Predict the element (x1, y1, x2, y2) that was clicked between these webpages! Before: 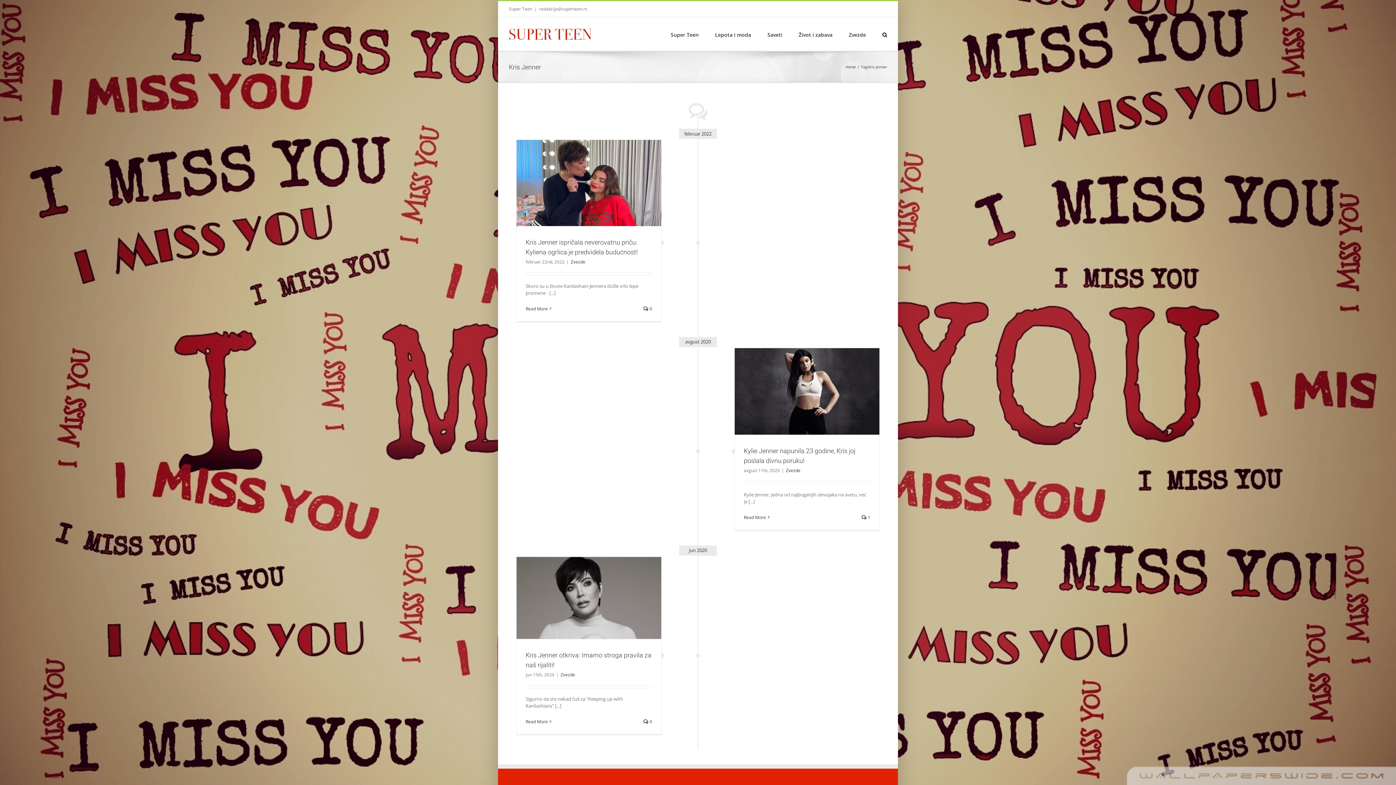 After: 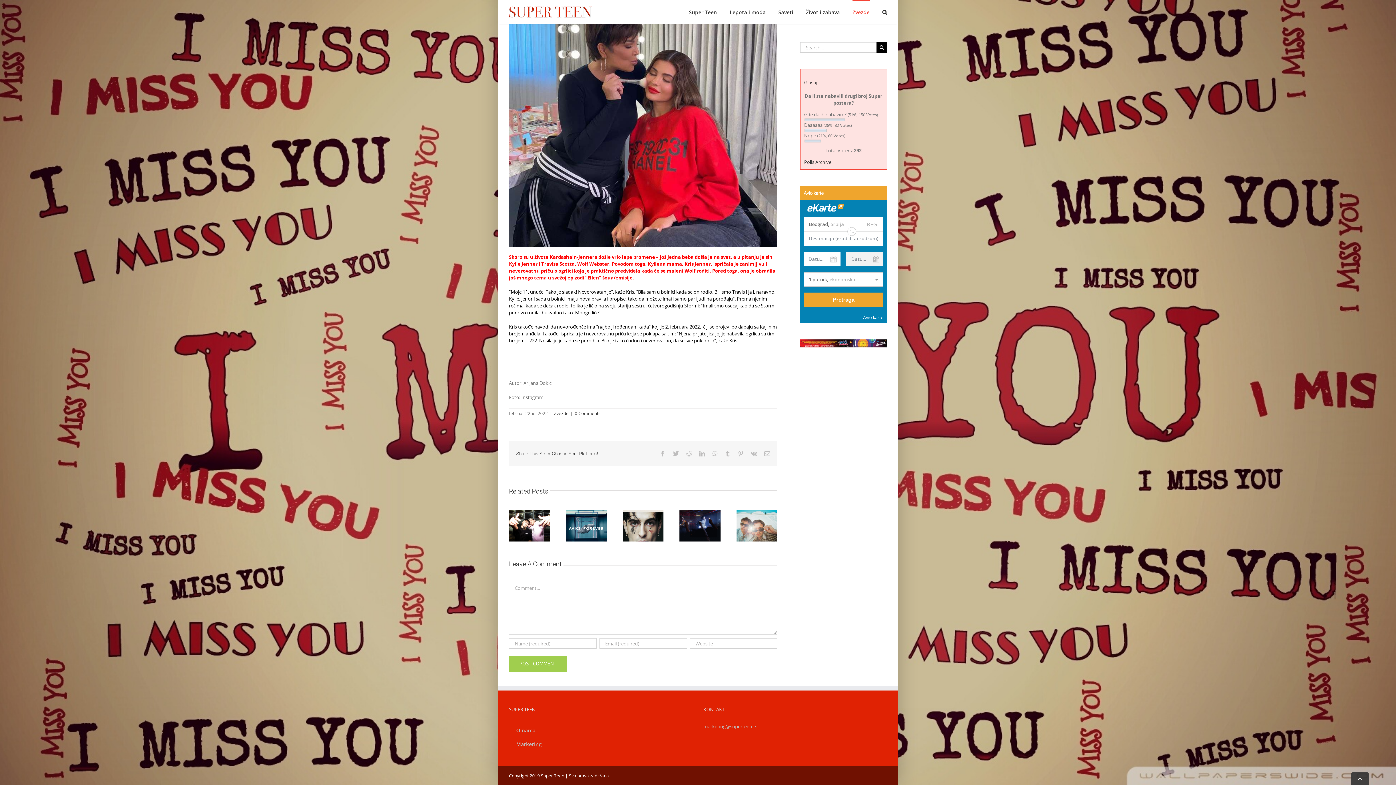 Action: bbox: (643, 305, 652, 311) label:  0